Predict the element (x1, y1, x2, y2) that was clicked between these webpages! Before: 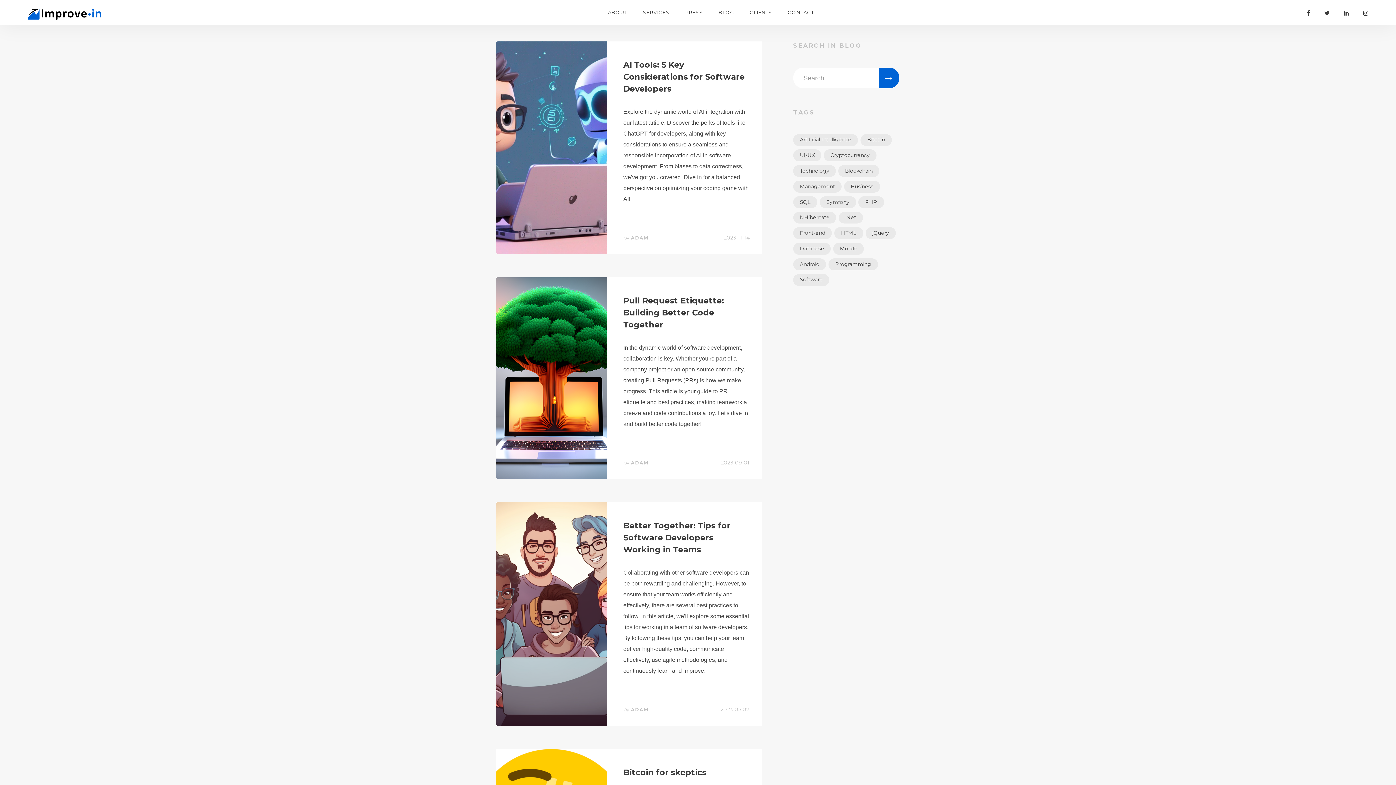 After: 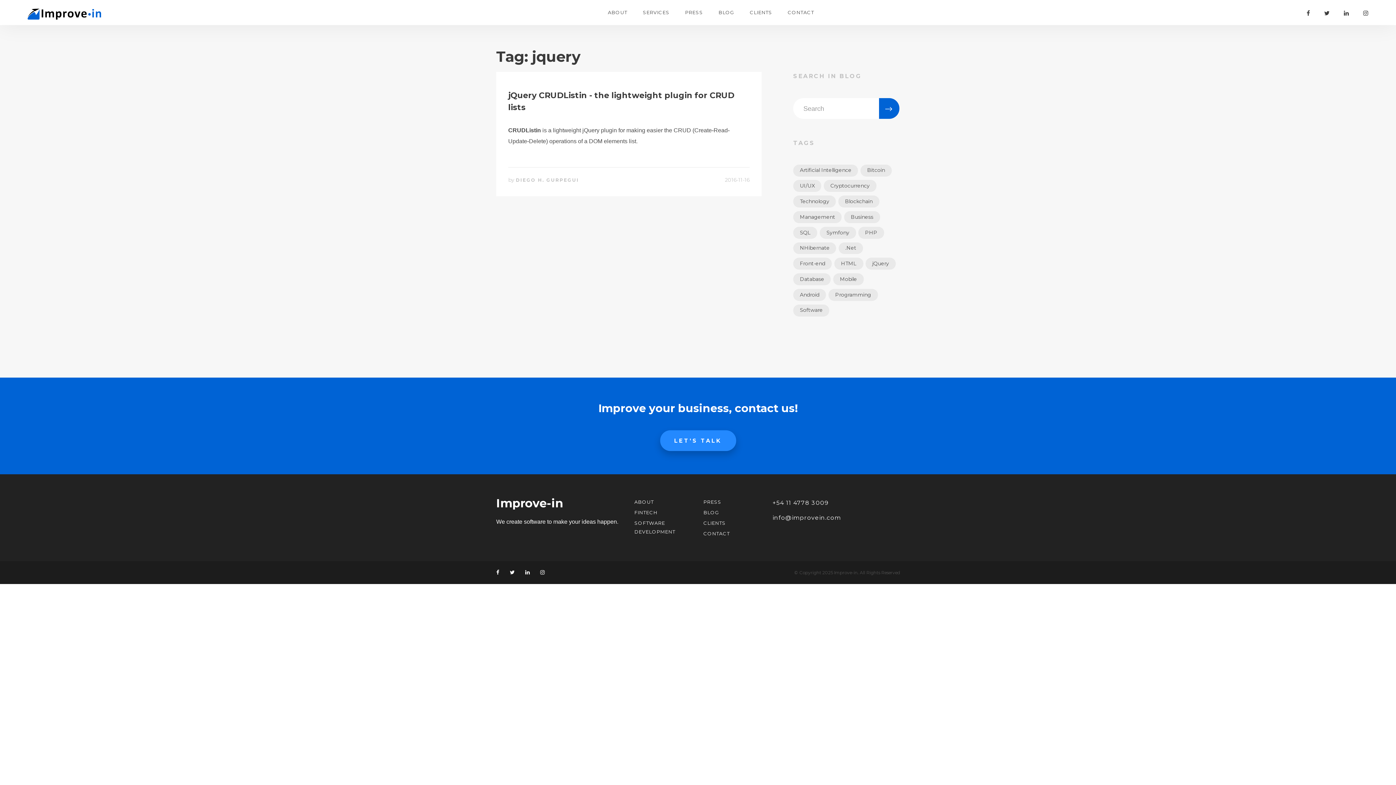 Action: bbox: (865, 227, 895, 239) label: jQuery